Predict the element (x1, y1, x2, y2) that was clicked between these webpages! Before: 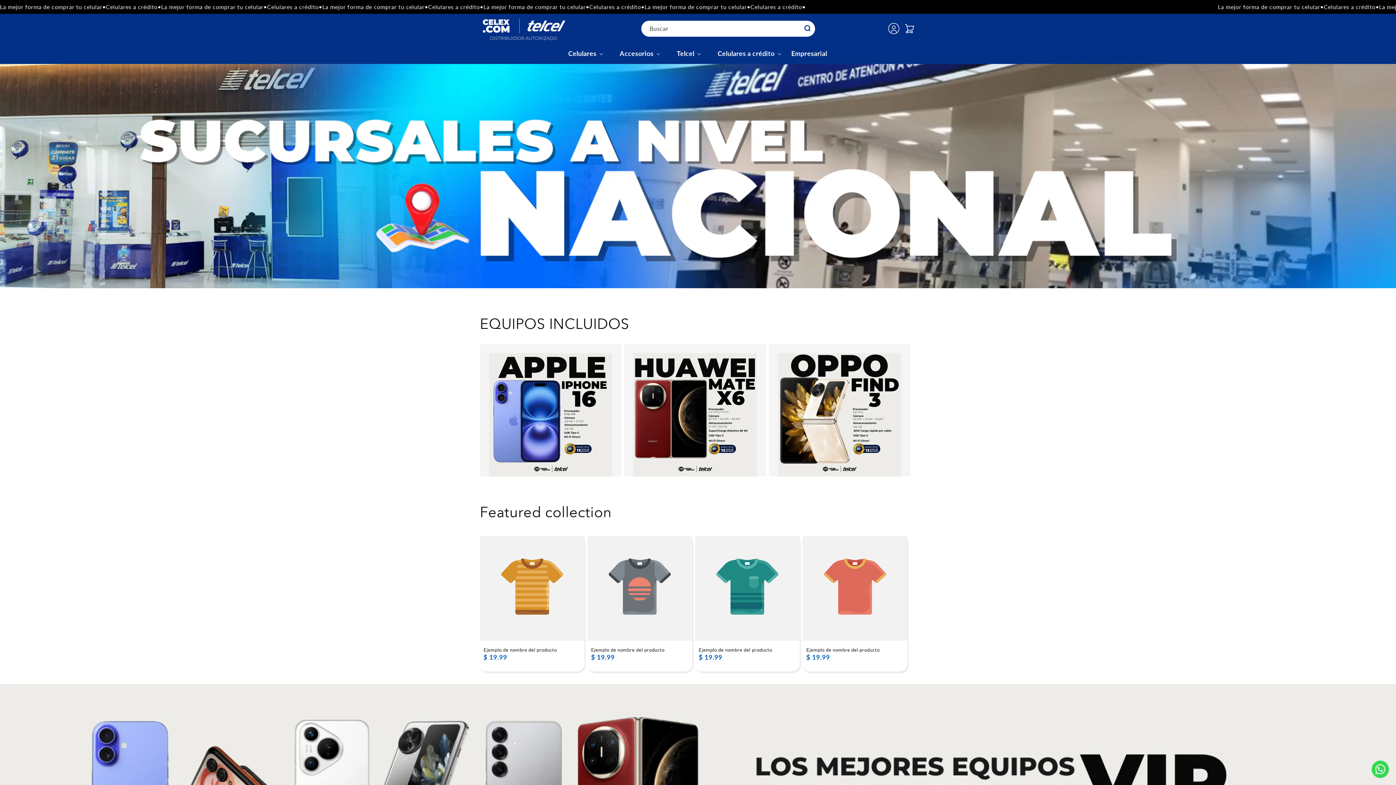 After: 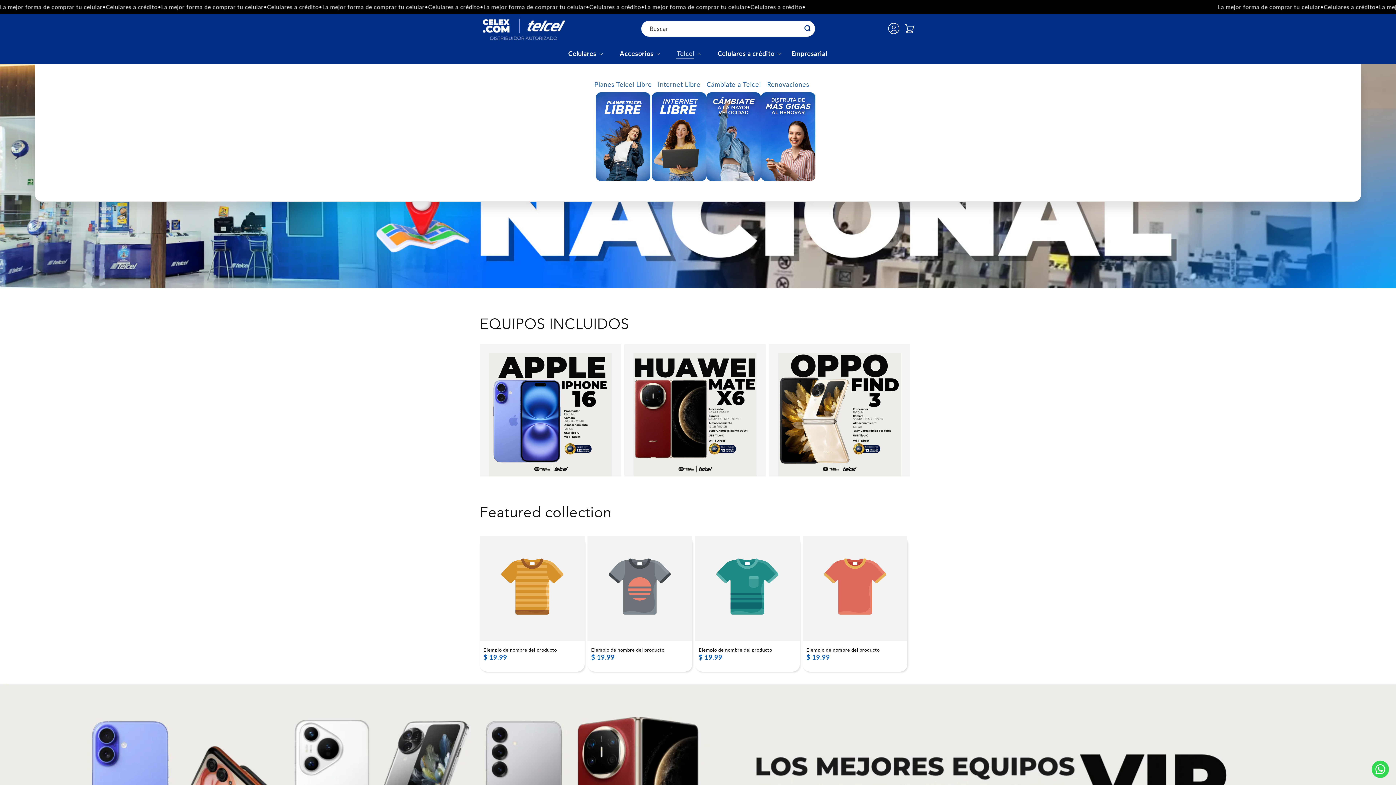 Action: bbox: (673, 49, 701, 57) label: Telcel